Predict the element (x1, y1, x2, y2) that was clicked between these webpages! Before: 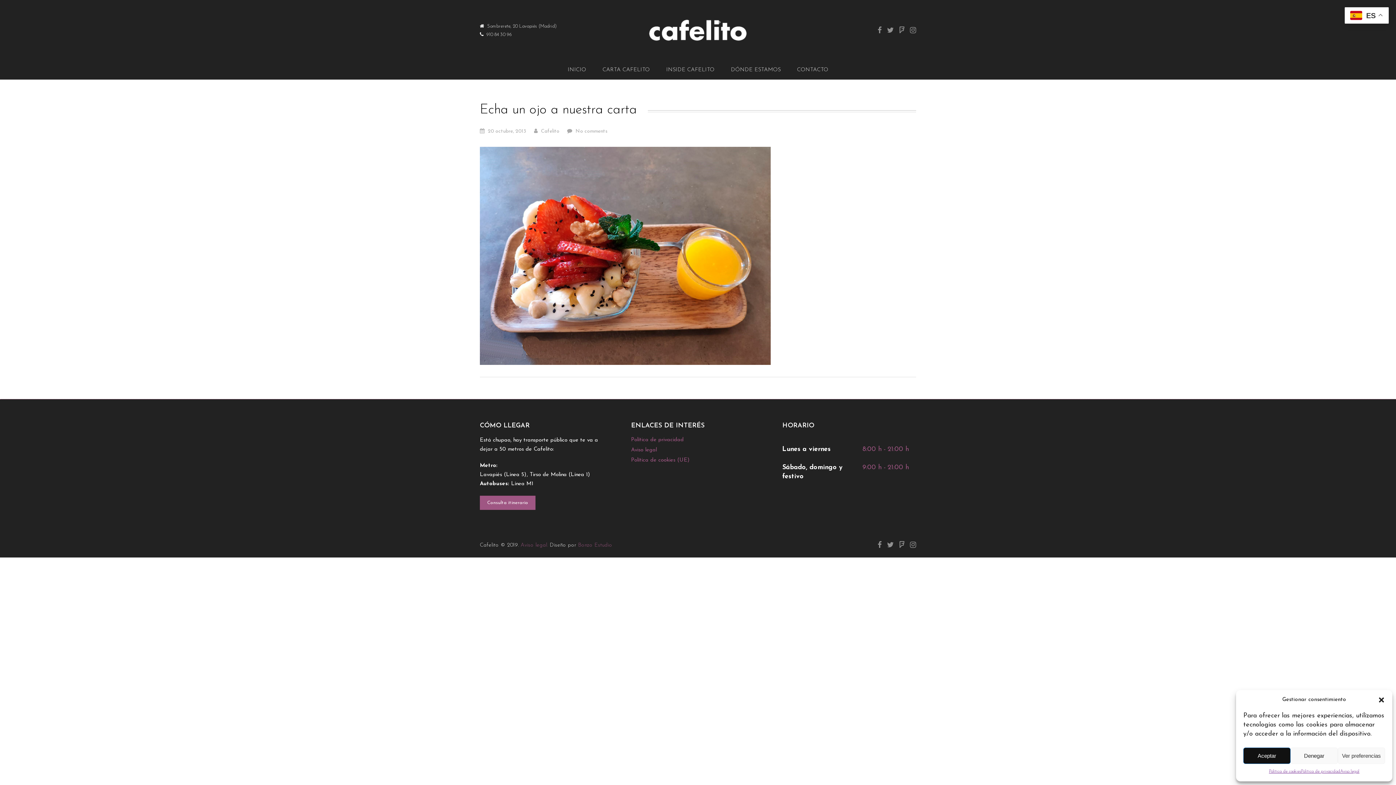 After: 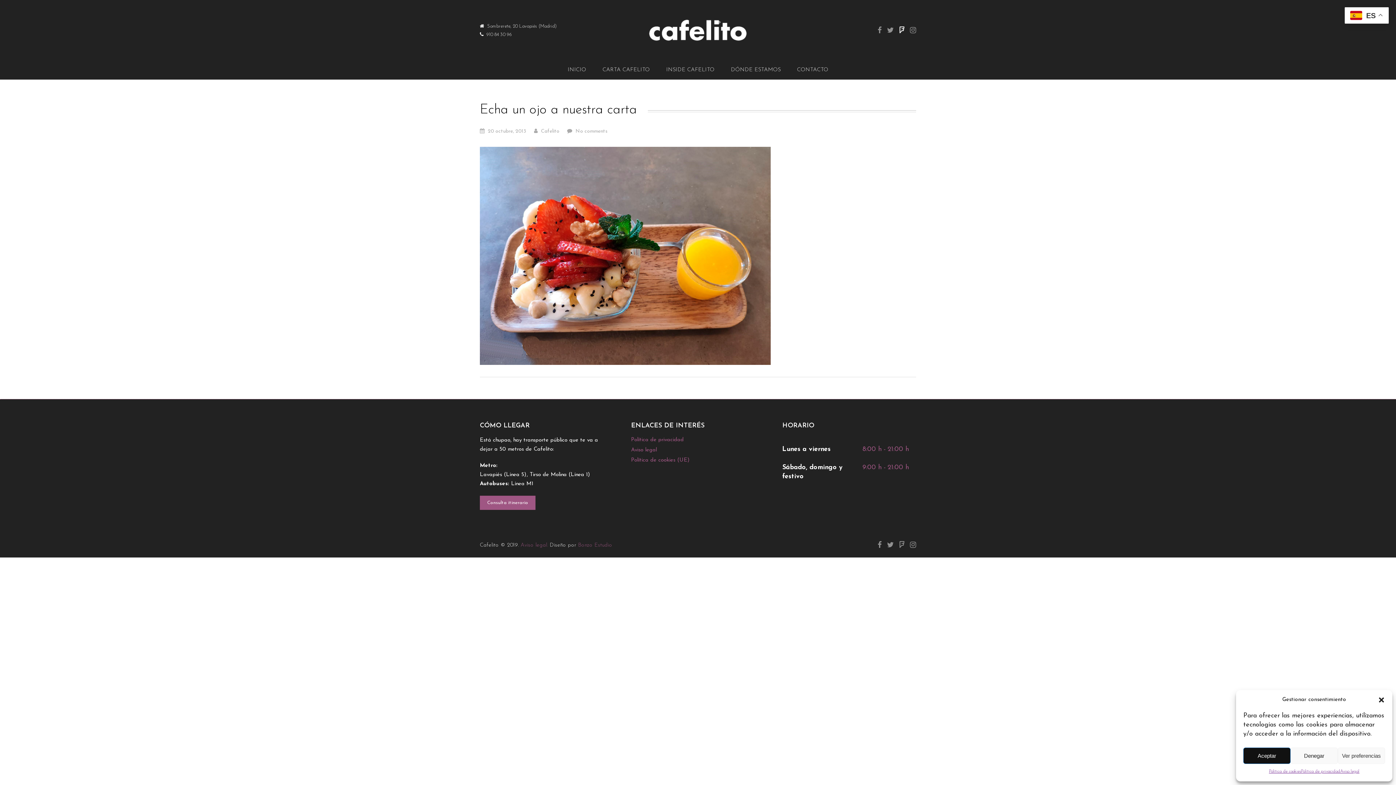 Action: bbox: (899, 26, 904, 35)